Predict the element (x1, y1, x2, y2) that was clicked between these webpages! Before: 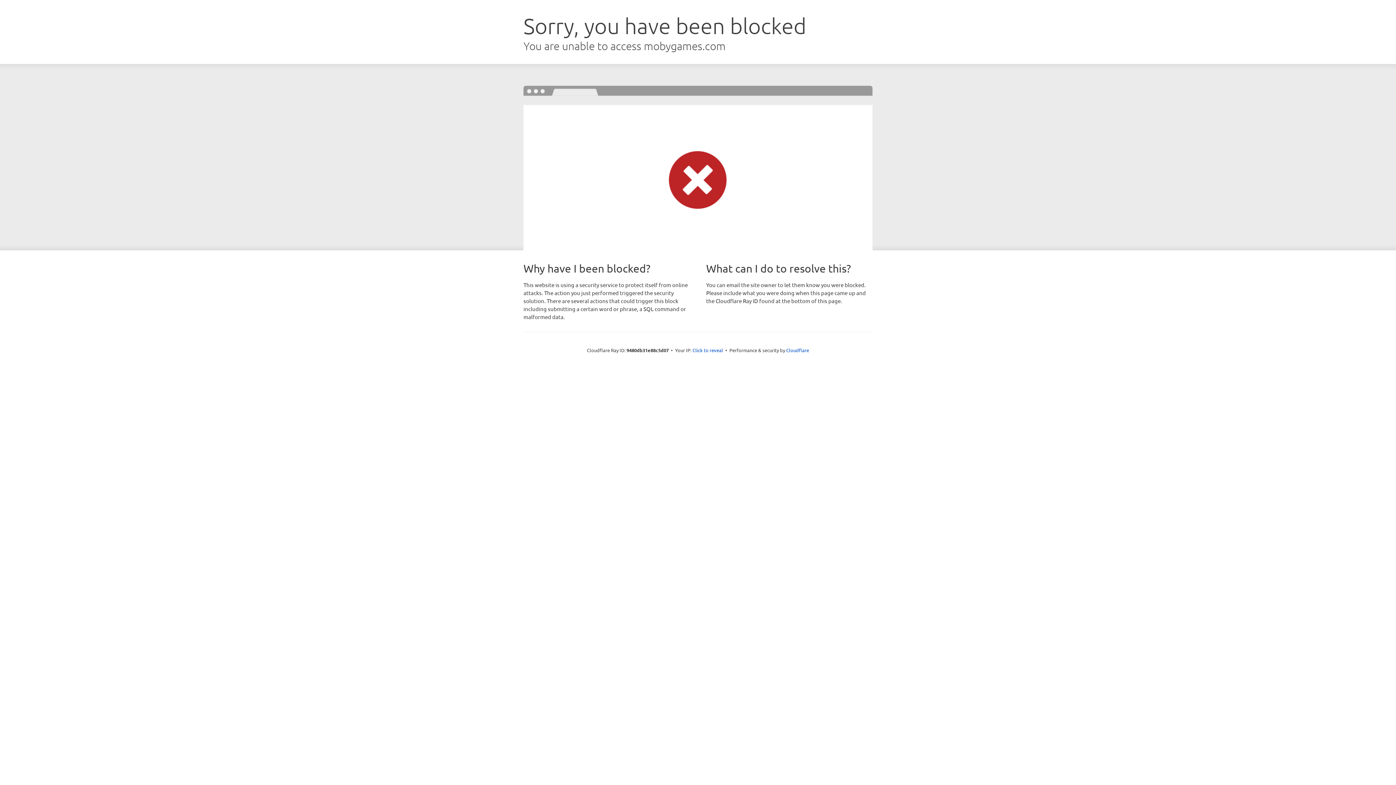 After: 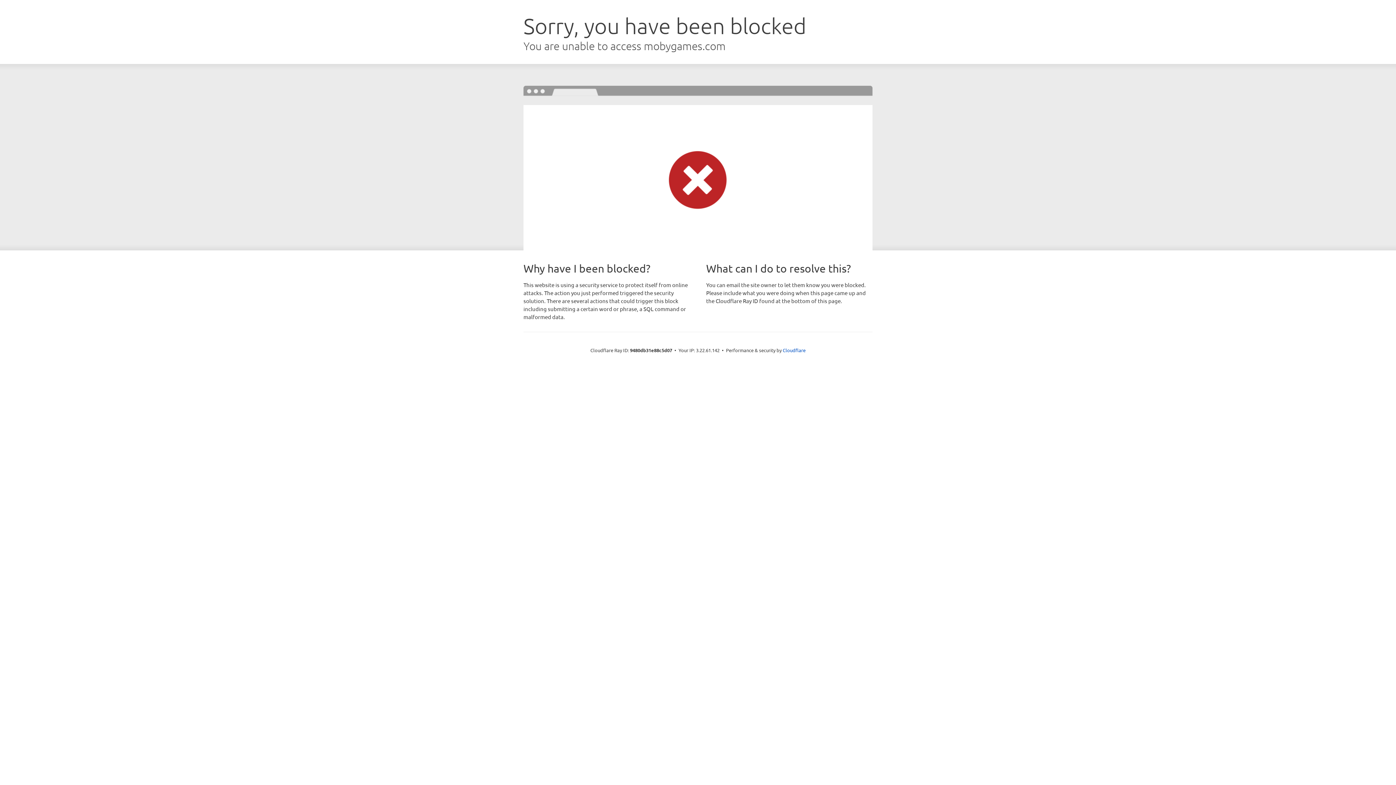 Action: label: Click to reveal bbox: (692, 346, 723, 353)